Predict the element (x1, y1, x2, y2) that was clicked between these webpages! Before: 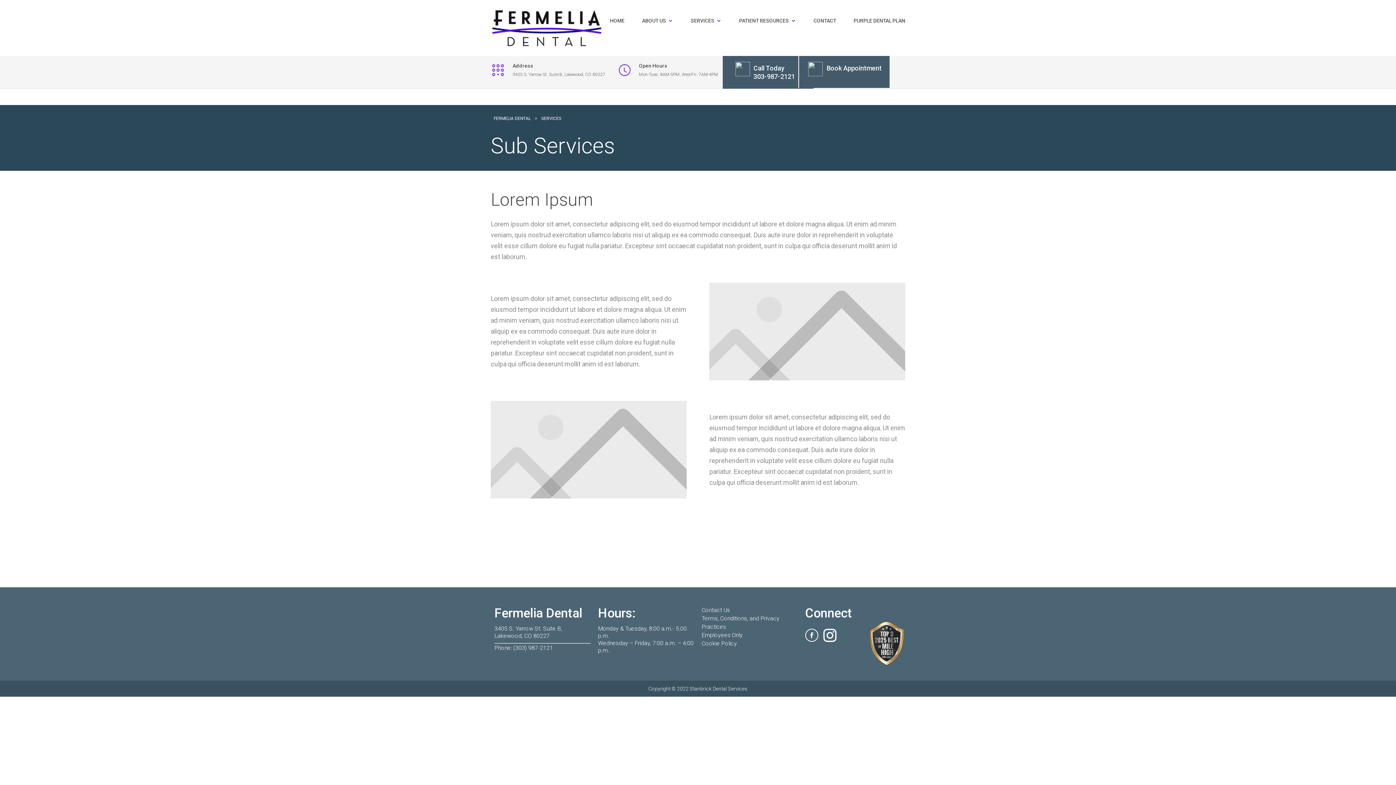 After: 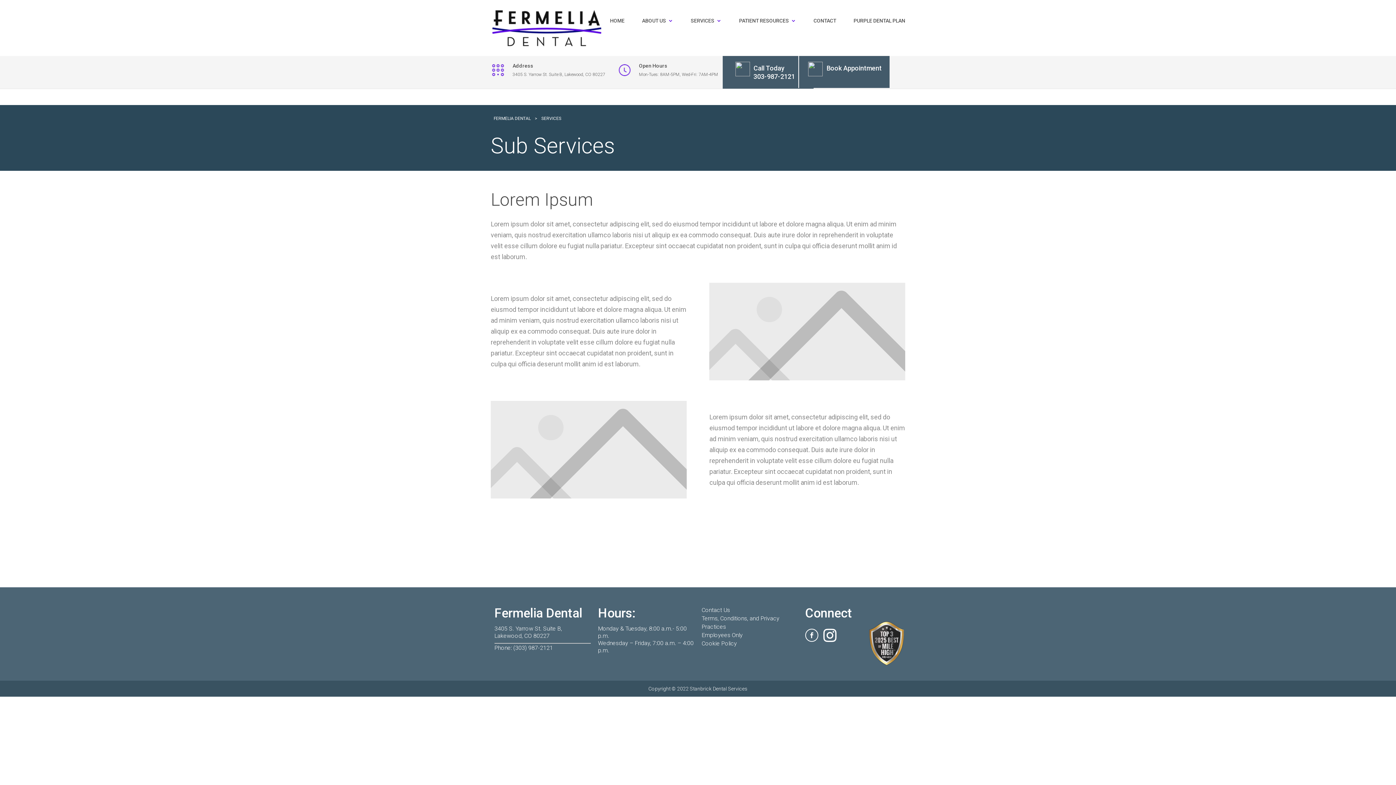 Action: label: 303-987-2121 bbox: (753, 72, 795, 80)